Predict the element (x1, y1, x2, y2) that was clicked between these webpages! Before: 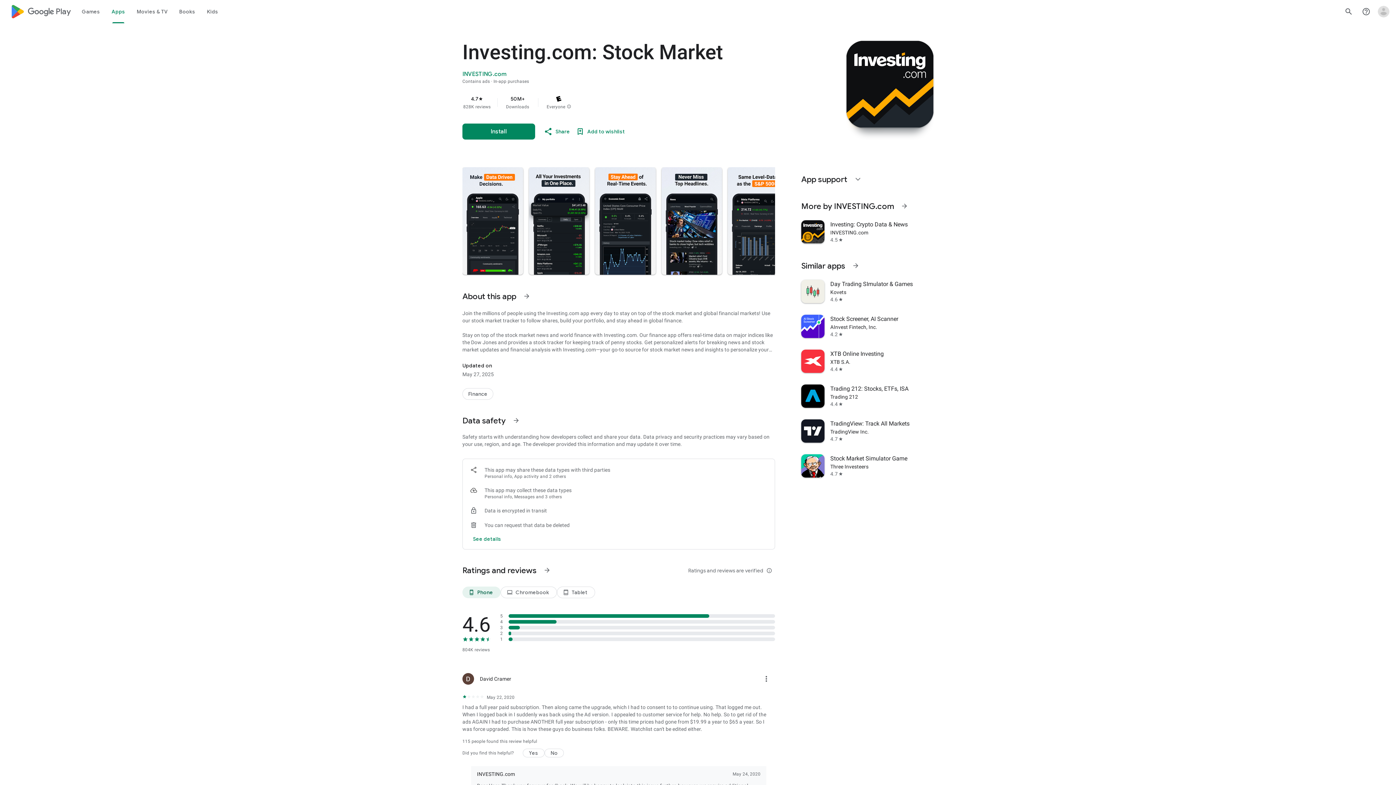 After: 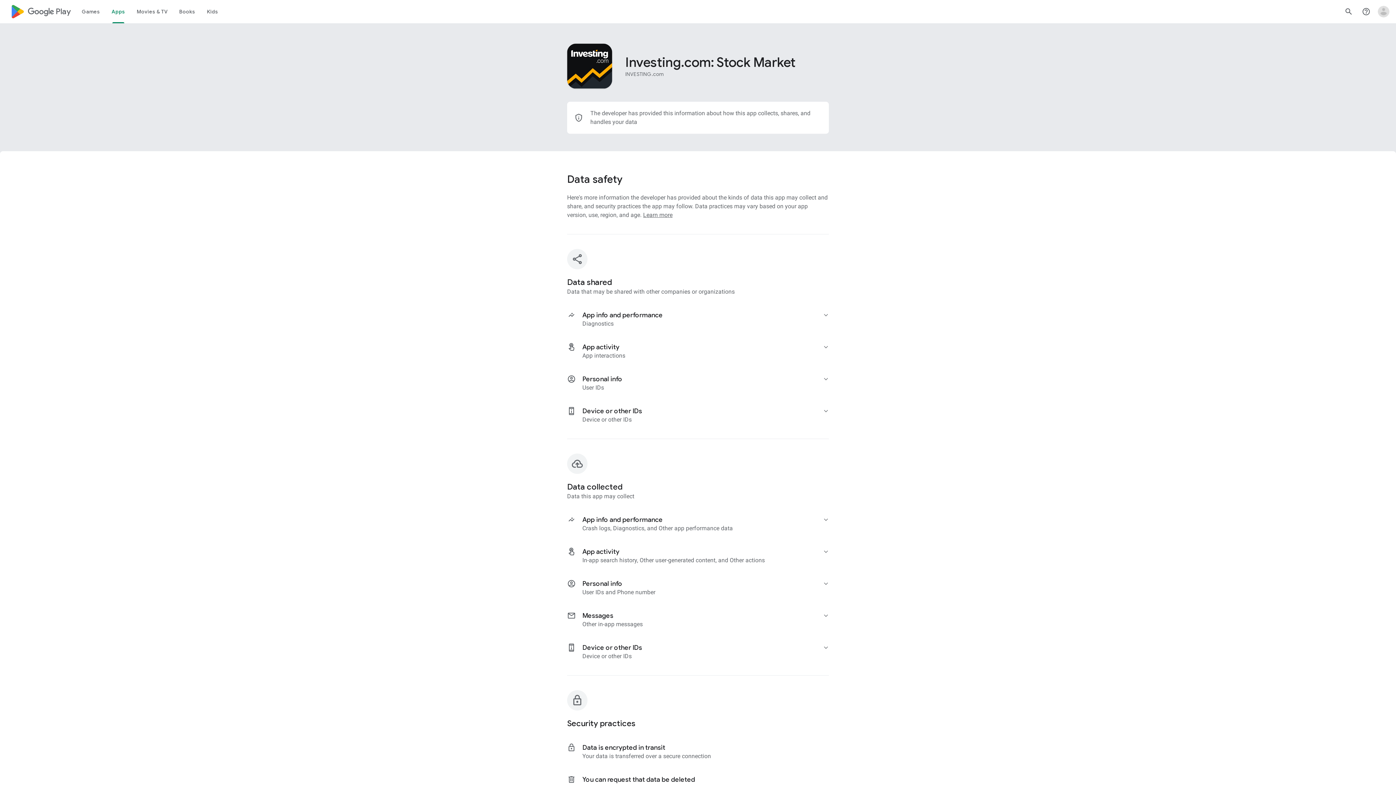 Action: label: See more information on Data safety bbox: (507, 412, 525, 429)